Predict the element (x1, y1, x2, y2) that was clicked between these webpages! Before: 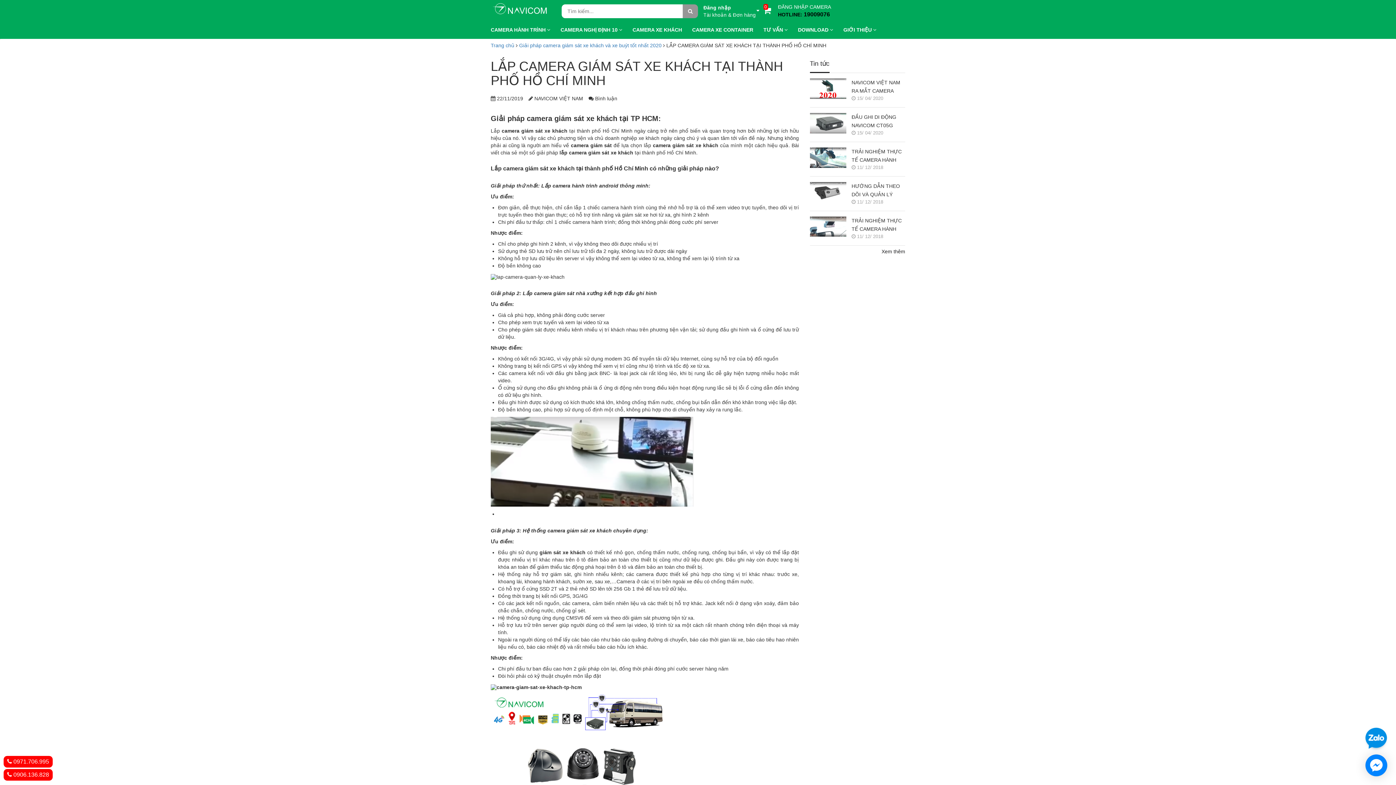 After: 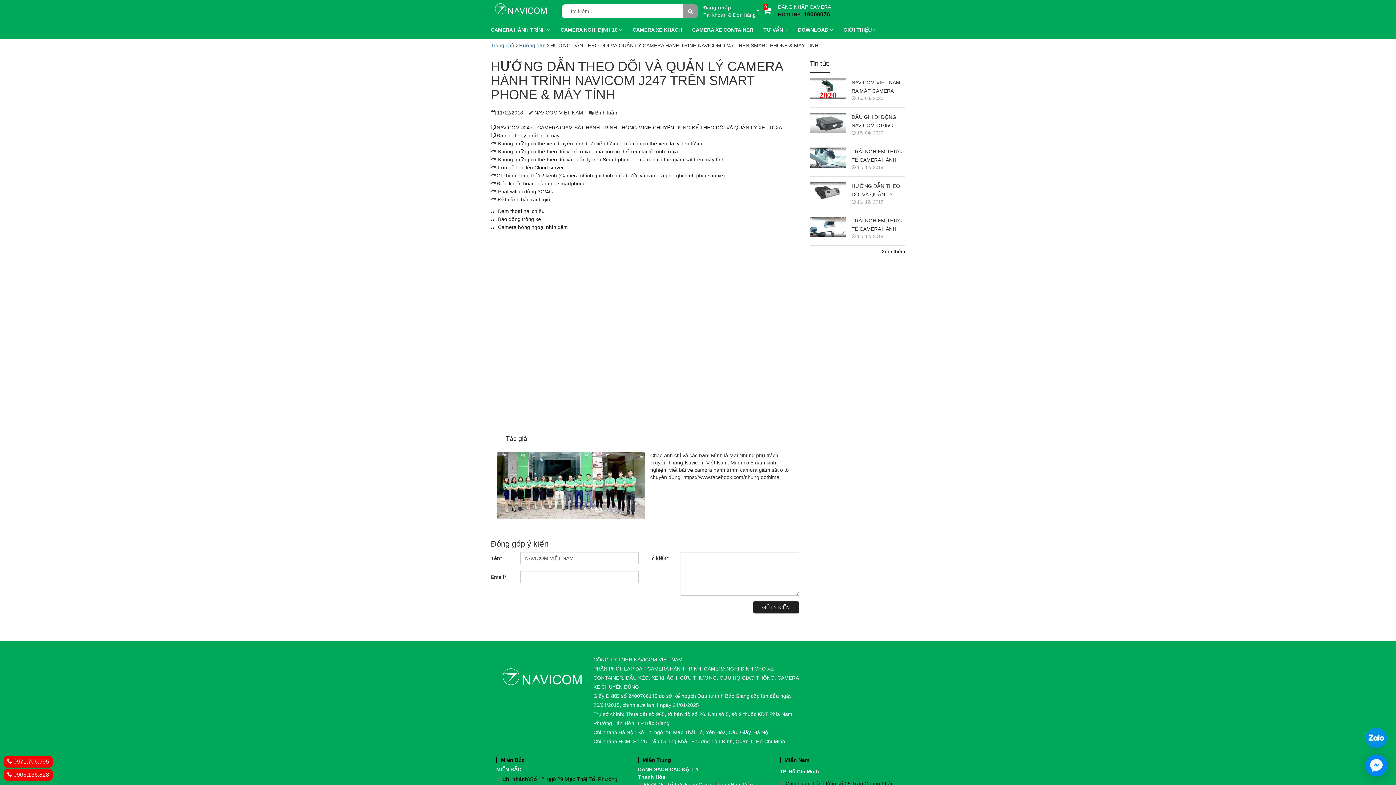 Action: bbox: (851, 182, 905, 198) label: HƯỚNG DẪN THEO DÕI VÀ QUẢN LÝ CAMERA HÀNH TRÌNH NAVICOM J247 TRÊN SMART PHONE & MÁY TÍNH